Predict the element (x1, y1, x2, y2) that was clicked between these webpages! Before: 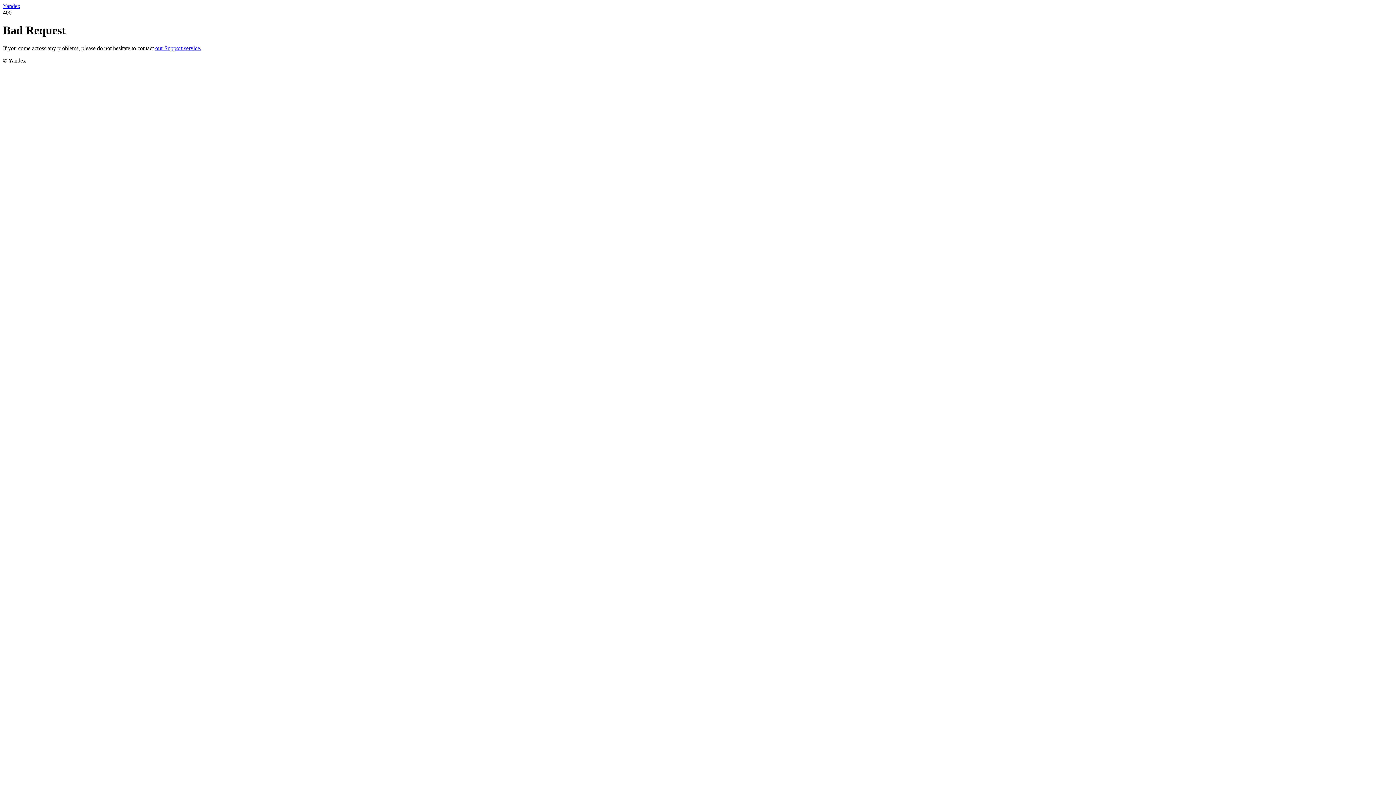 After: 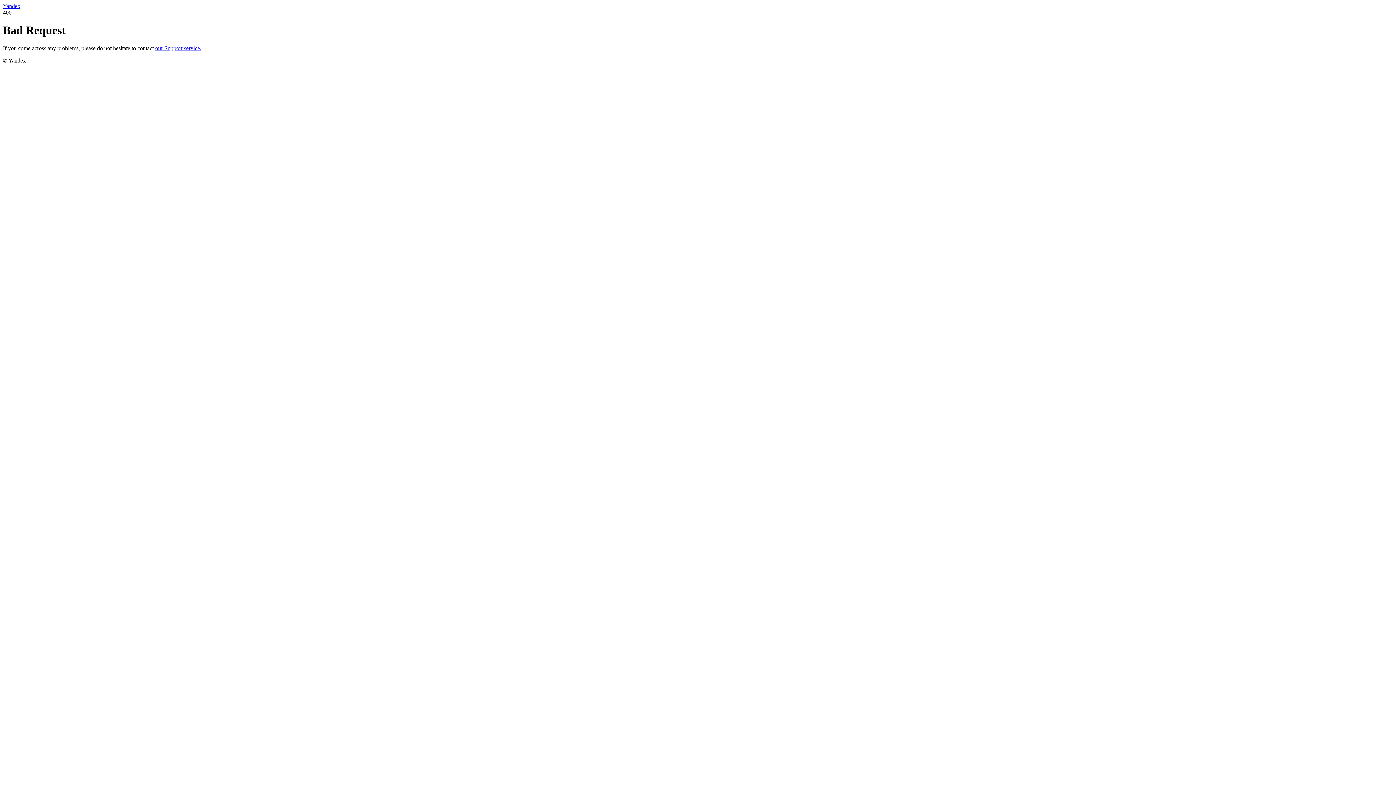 Action: label: our Support service. bbox: (155, 45, 201, 51)